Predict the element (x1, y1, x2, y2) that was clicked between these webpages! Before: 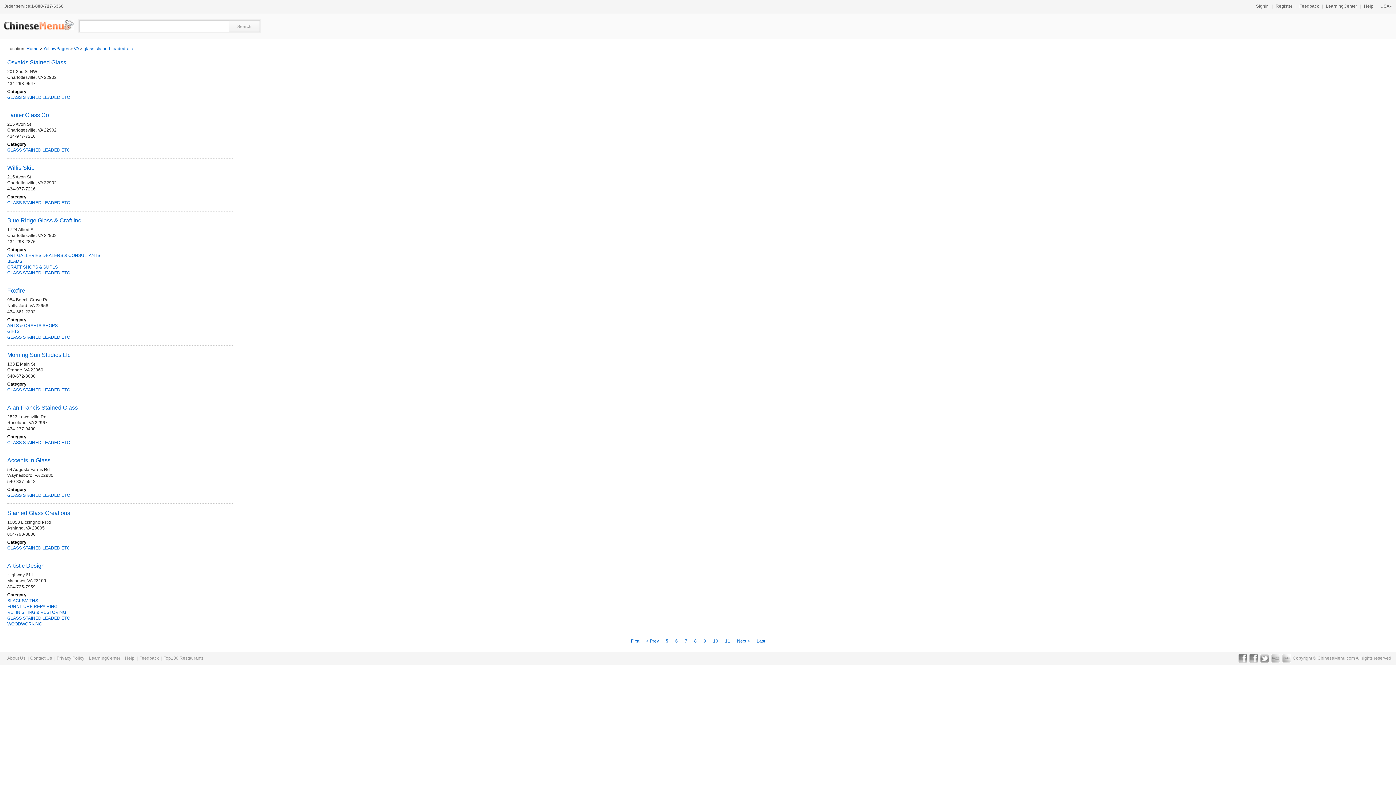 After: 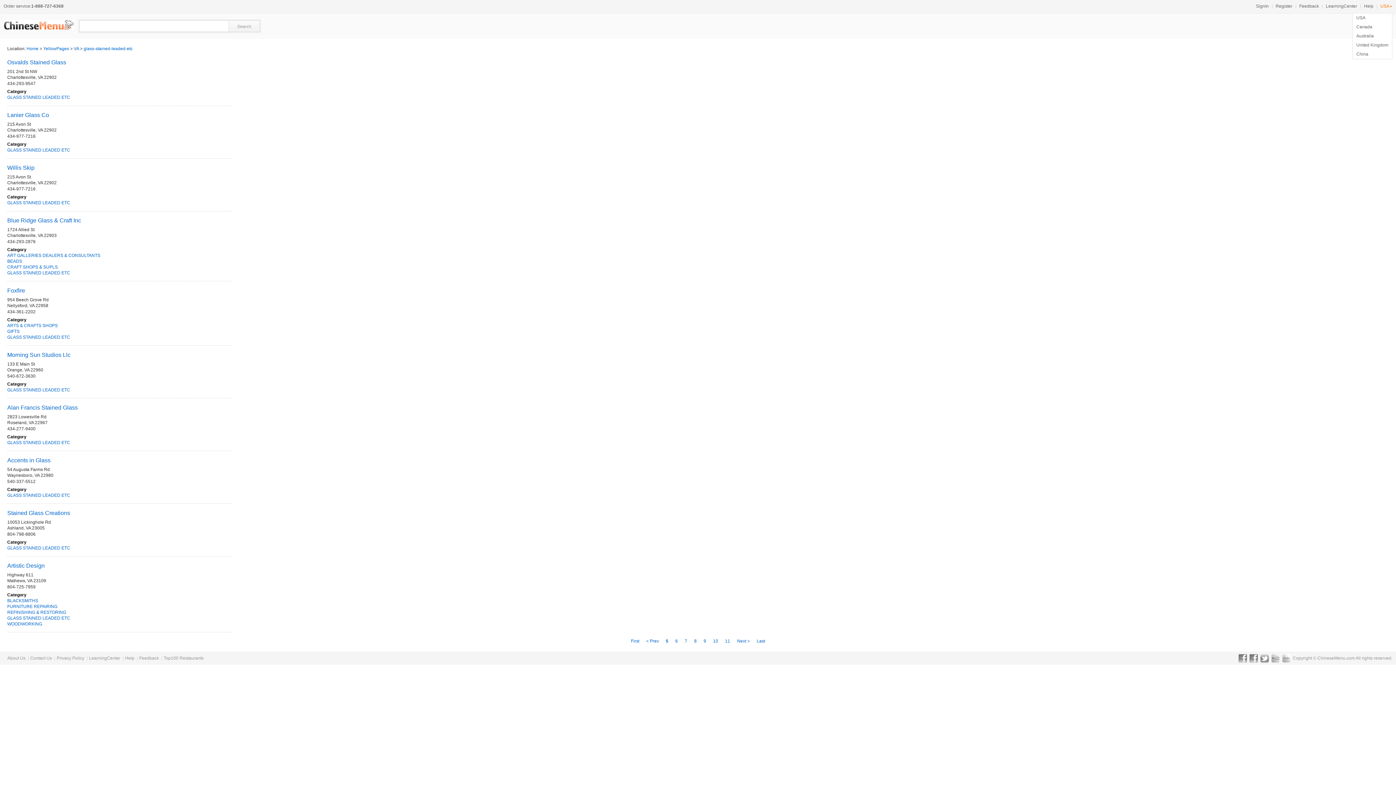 Action: label: USA▼ bbox: (1380, 3, 1392, 8)